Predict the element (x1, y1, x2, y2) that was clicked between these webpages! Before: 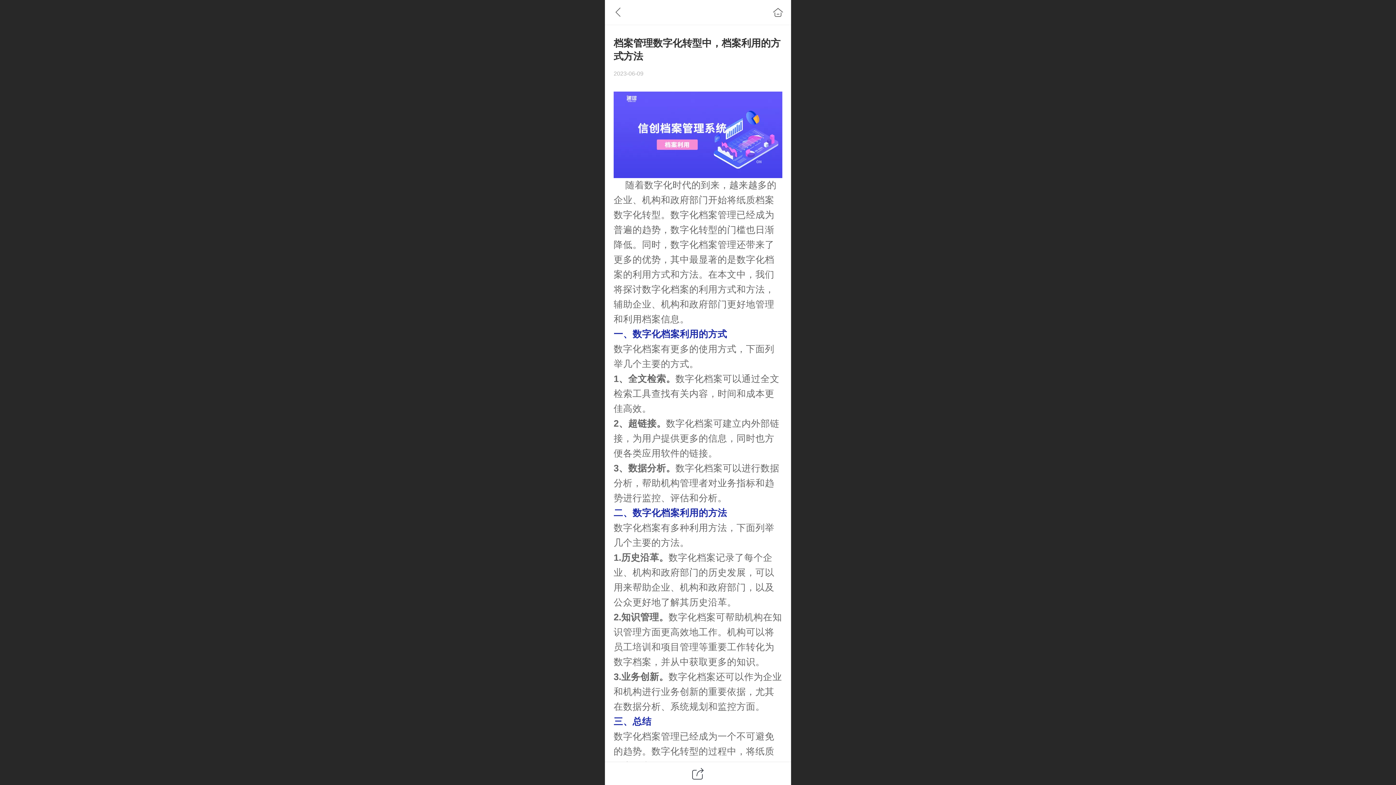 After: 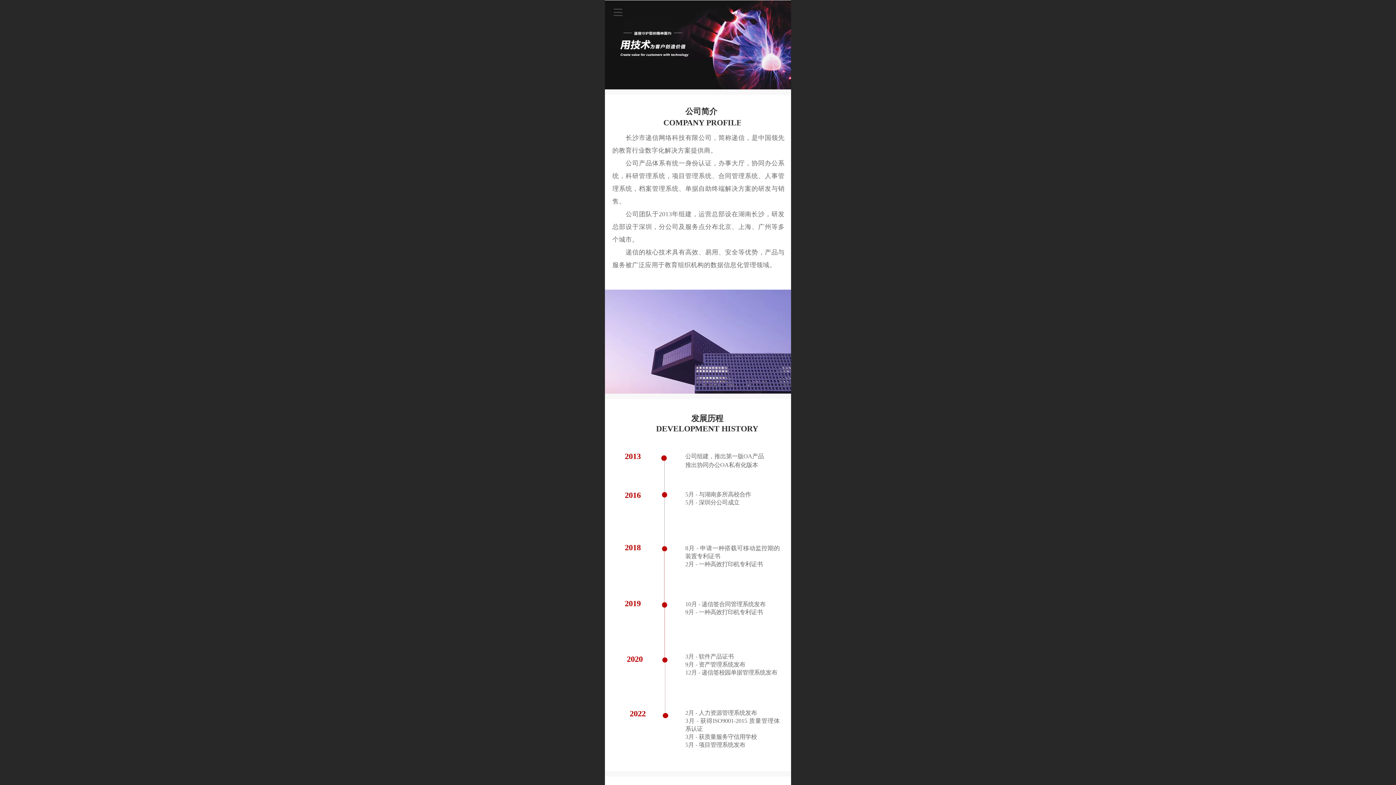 Action: bbox: (770, 4, 786, 20)